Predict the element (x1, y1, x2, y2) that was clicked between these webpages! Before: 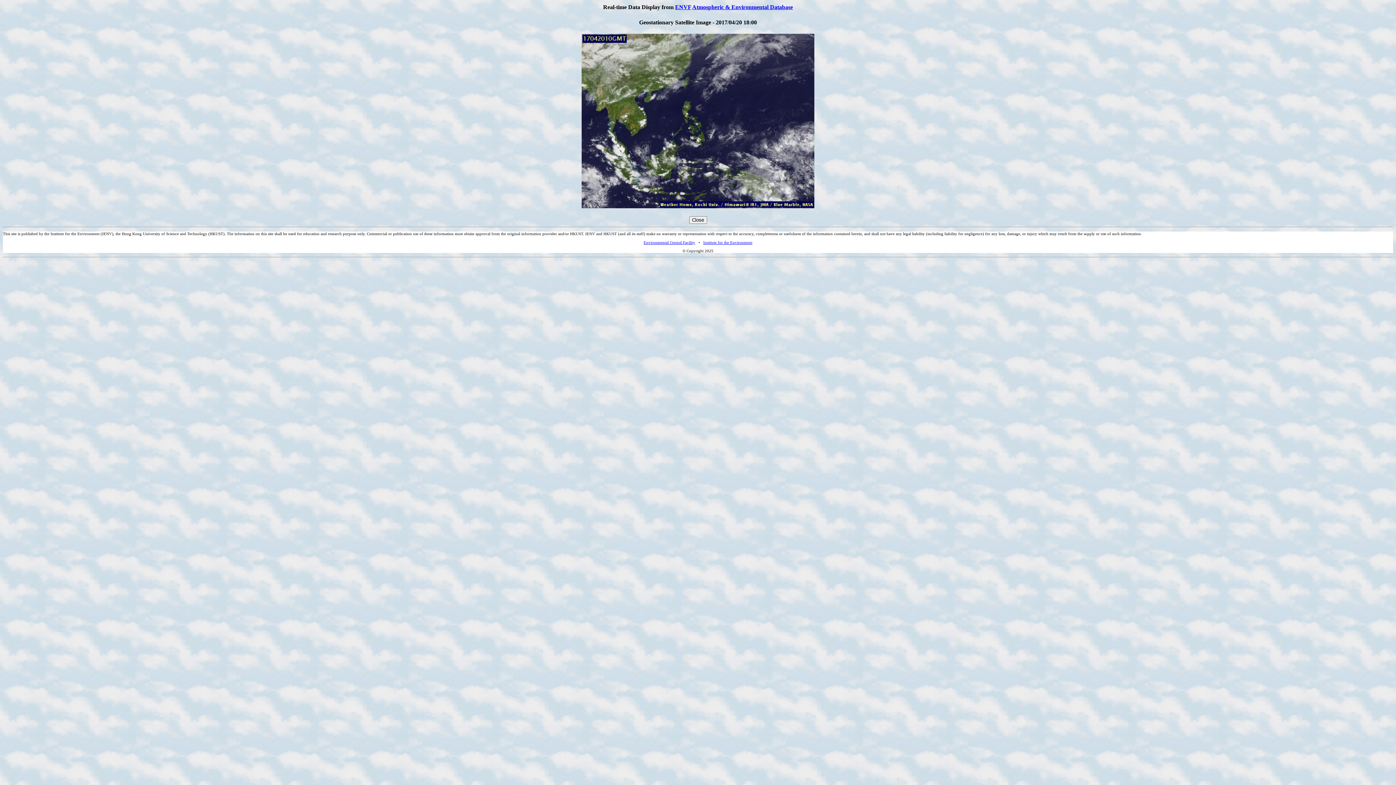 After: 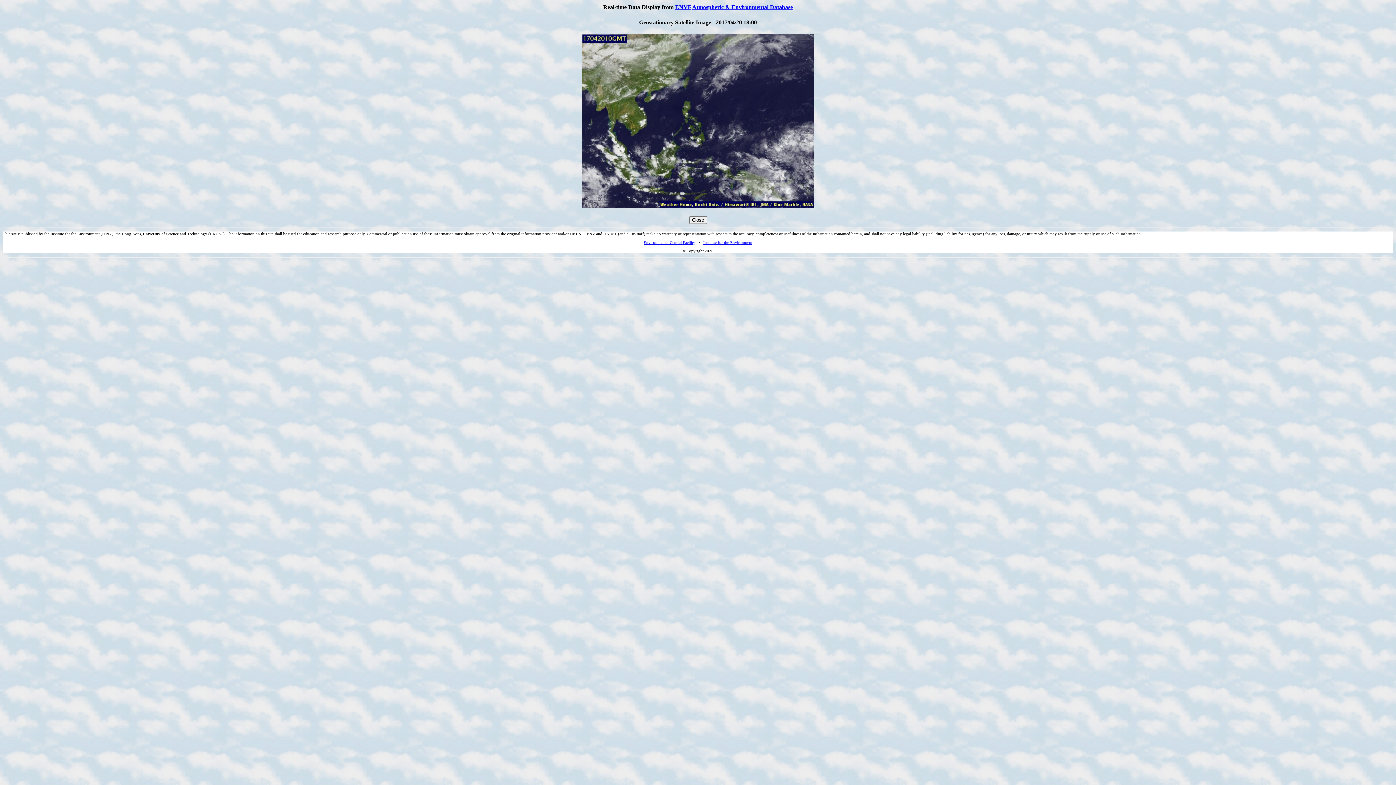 Action: label: ENVF bbox: (675, 4, 691, 10)